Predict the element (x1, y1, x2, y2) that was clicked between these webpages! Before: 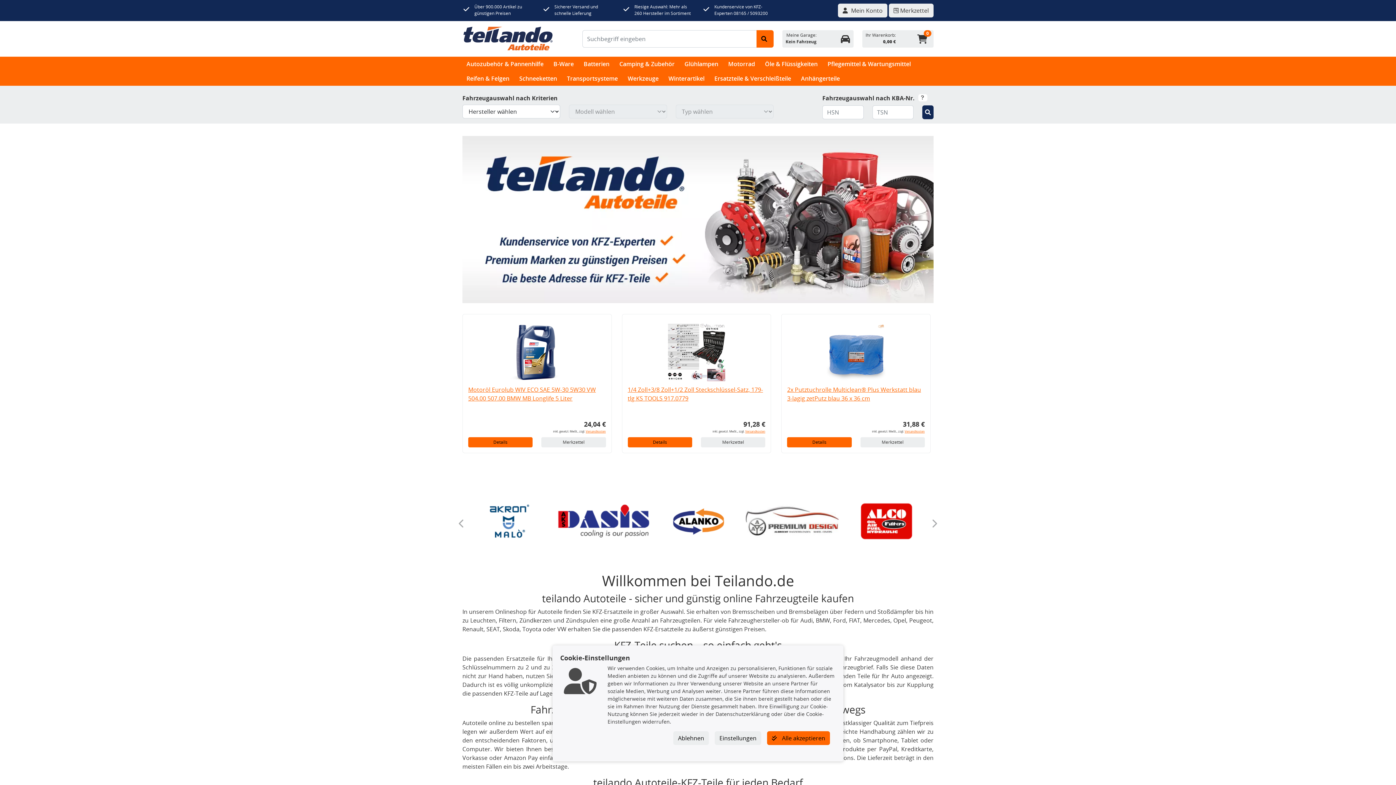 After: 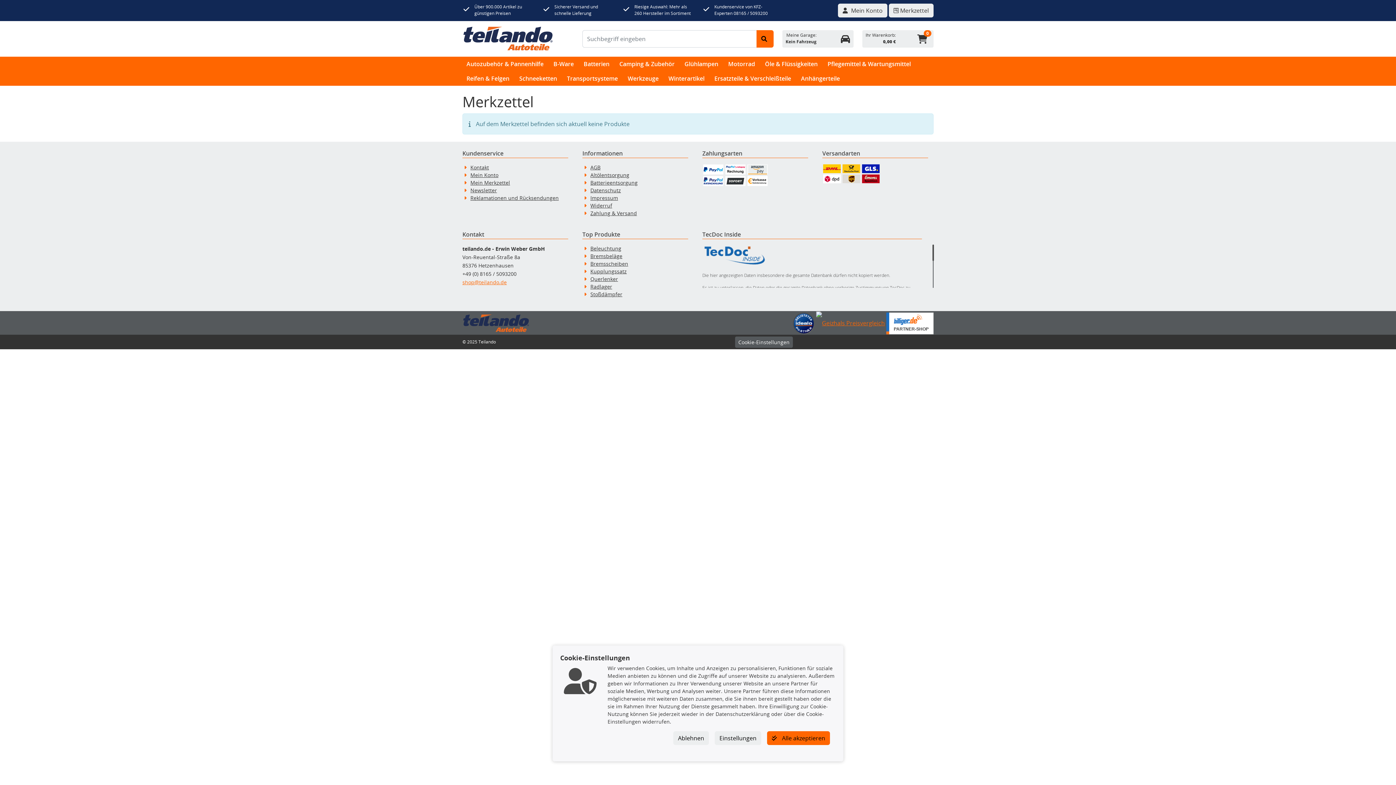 Action: bbox: (889, 3, 933, 17) label: Navigieren Sie zum Merkzettel